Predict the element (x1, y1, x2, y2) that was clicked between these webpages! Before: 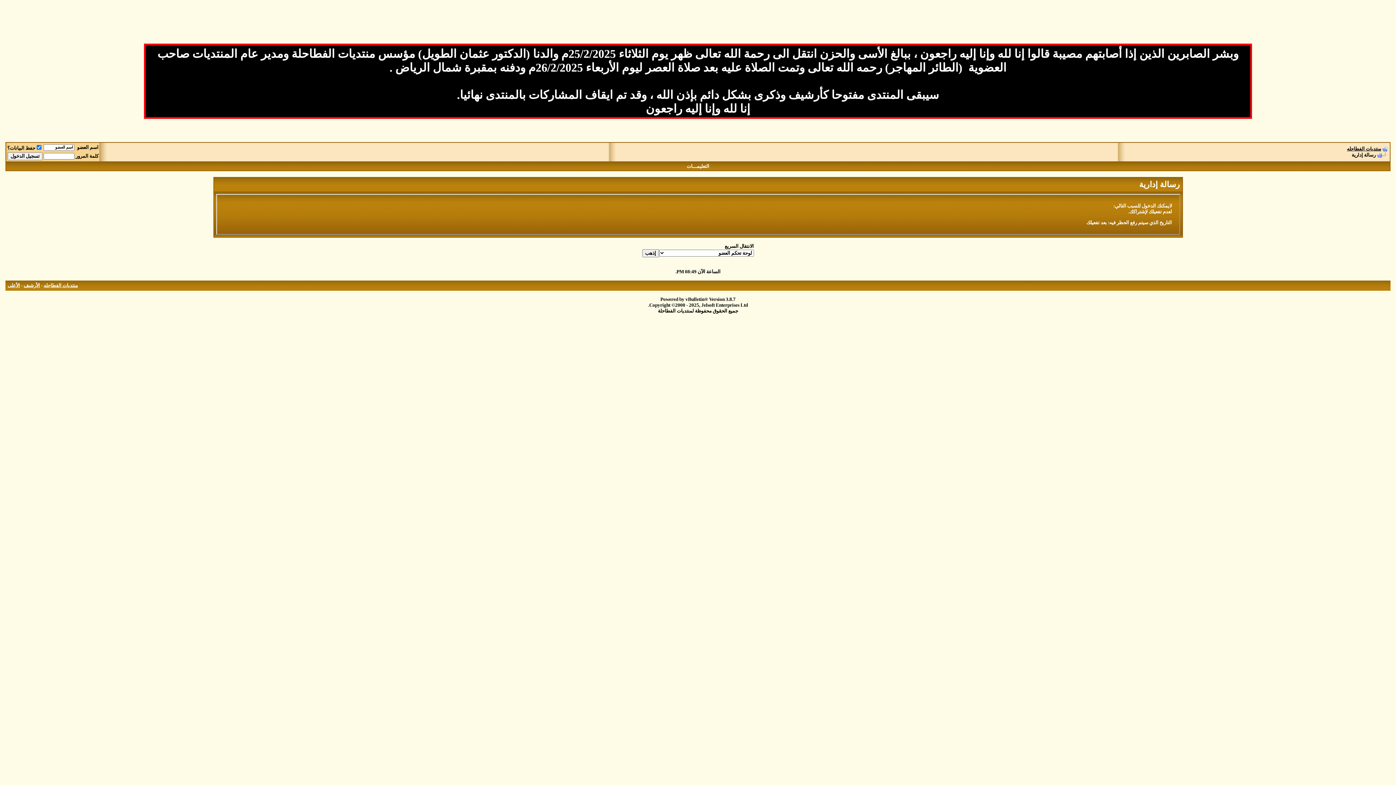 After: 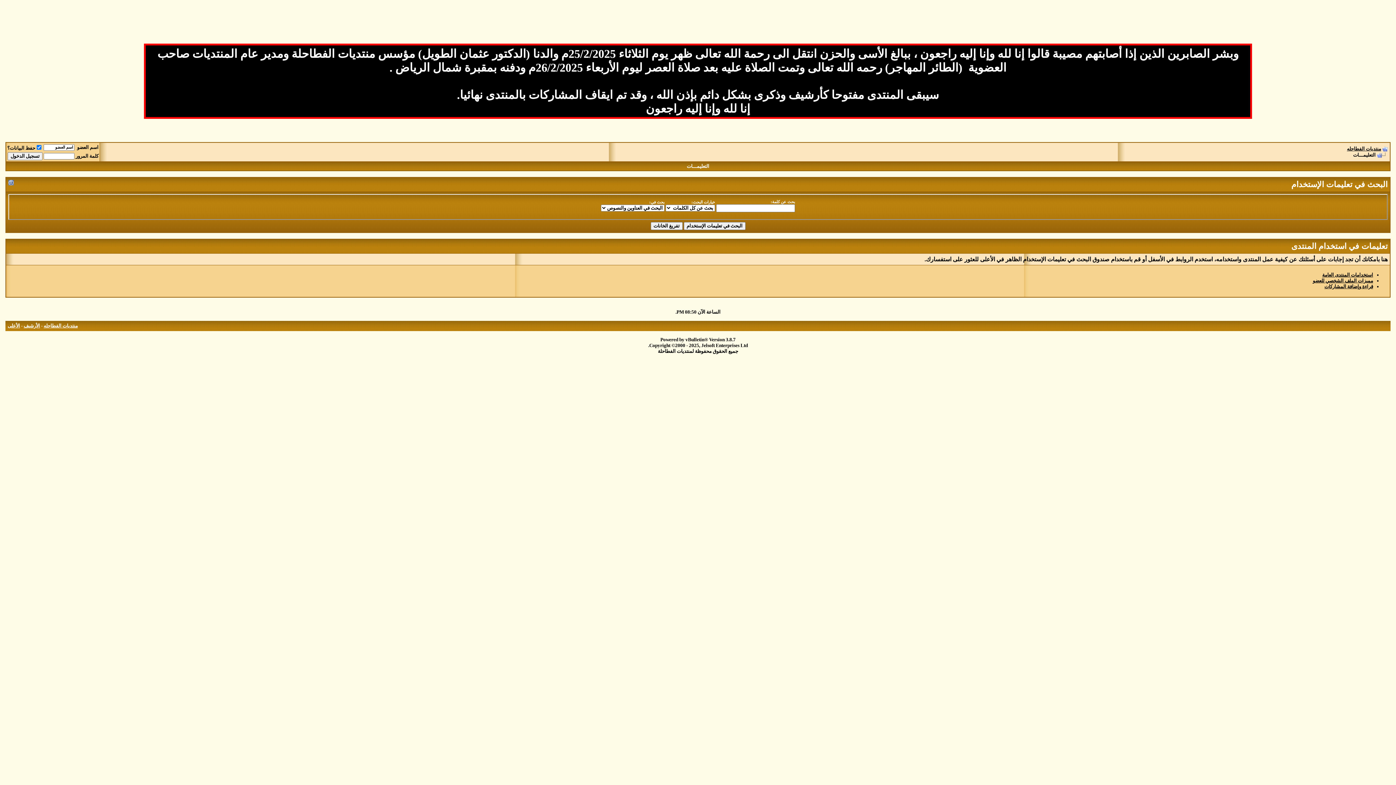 Action: label: التعليمـــات bbox: (686, 163, 709, 169)